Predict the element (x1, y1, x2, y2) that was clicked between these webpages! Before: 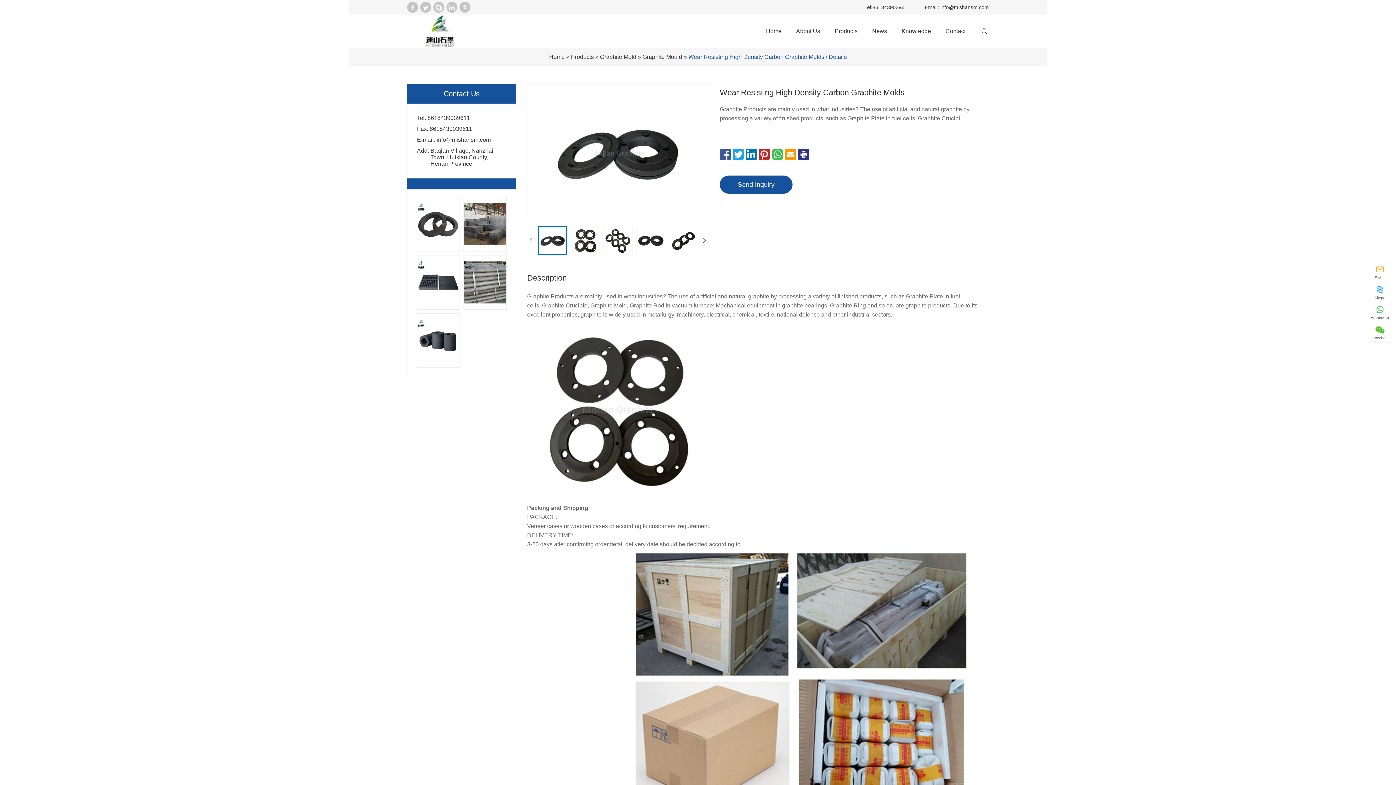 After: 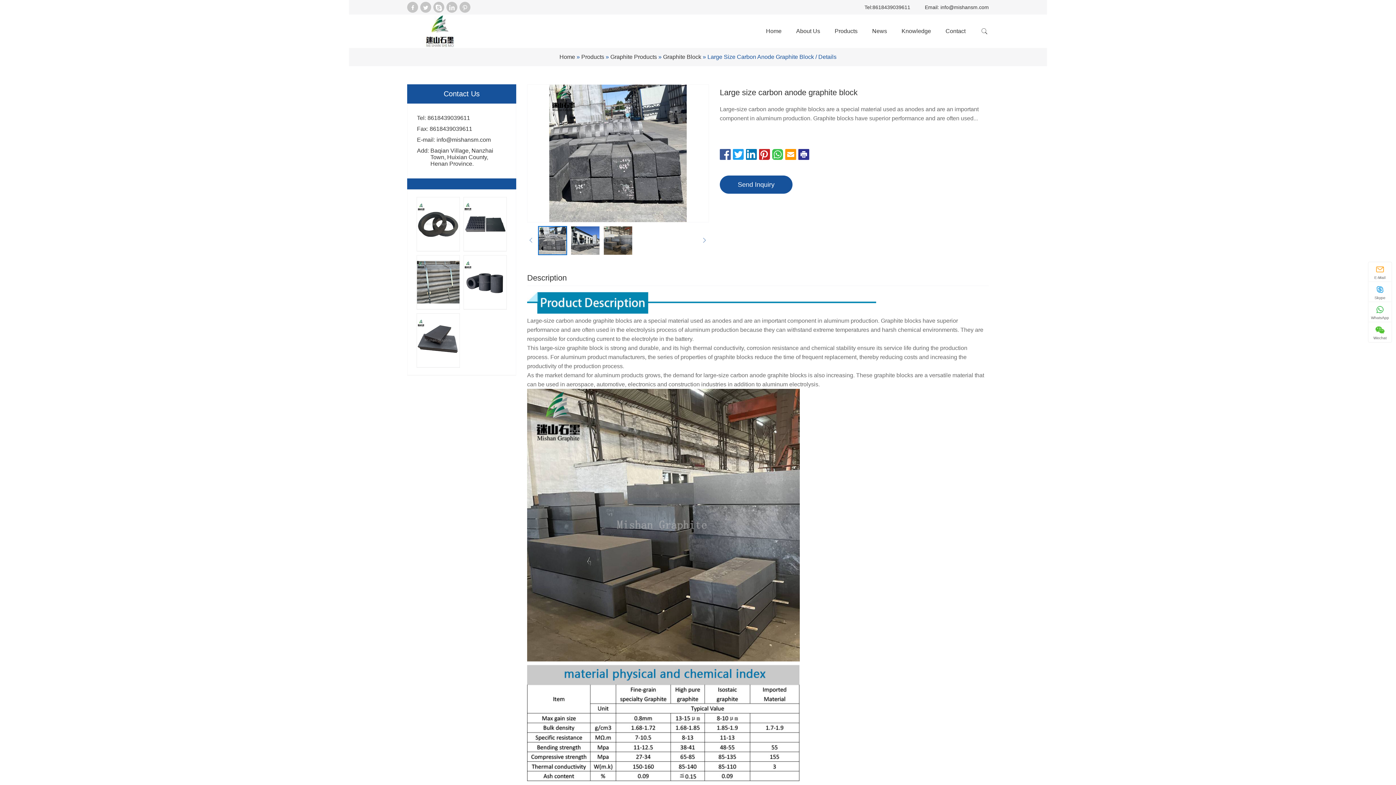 Action: bbox: (463, 197, 506, 251)